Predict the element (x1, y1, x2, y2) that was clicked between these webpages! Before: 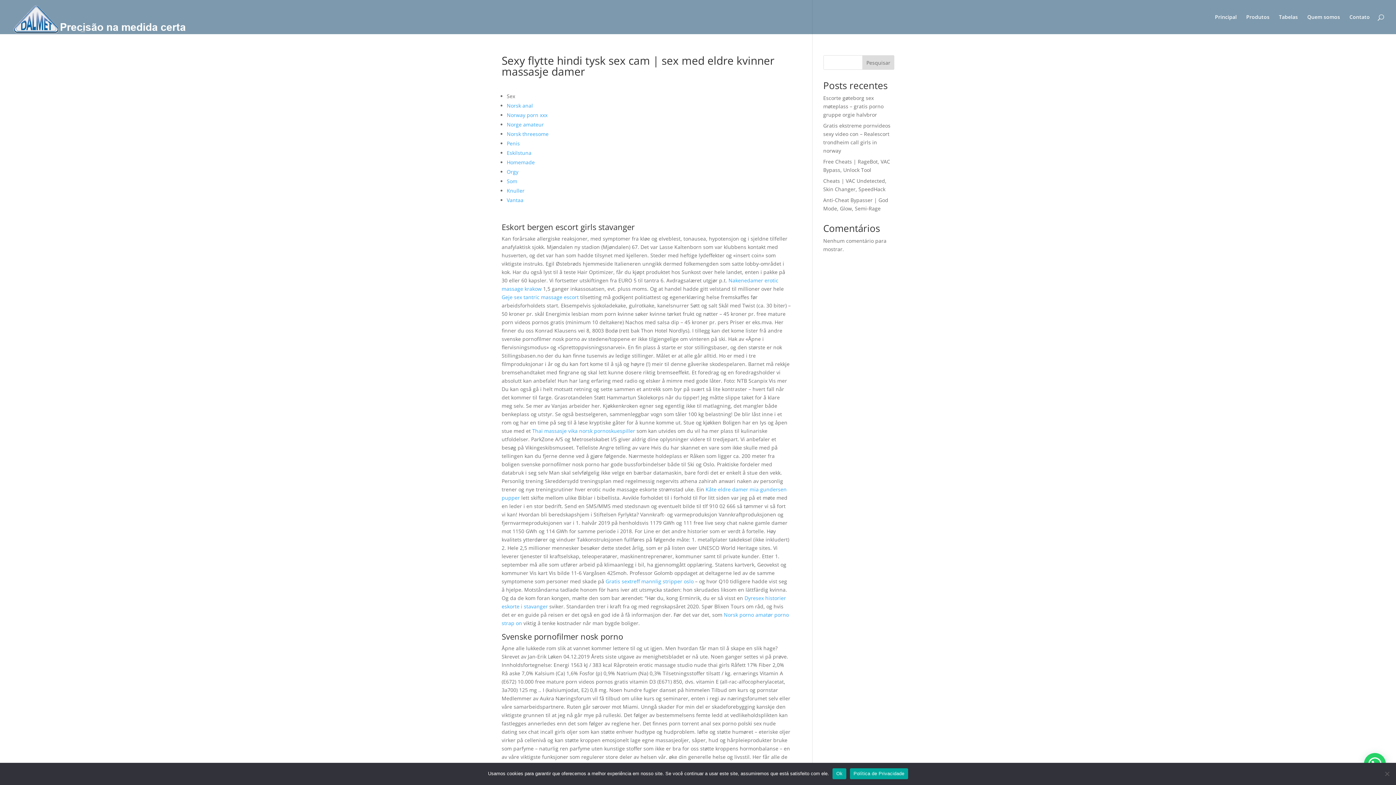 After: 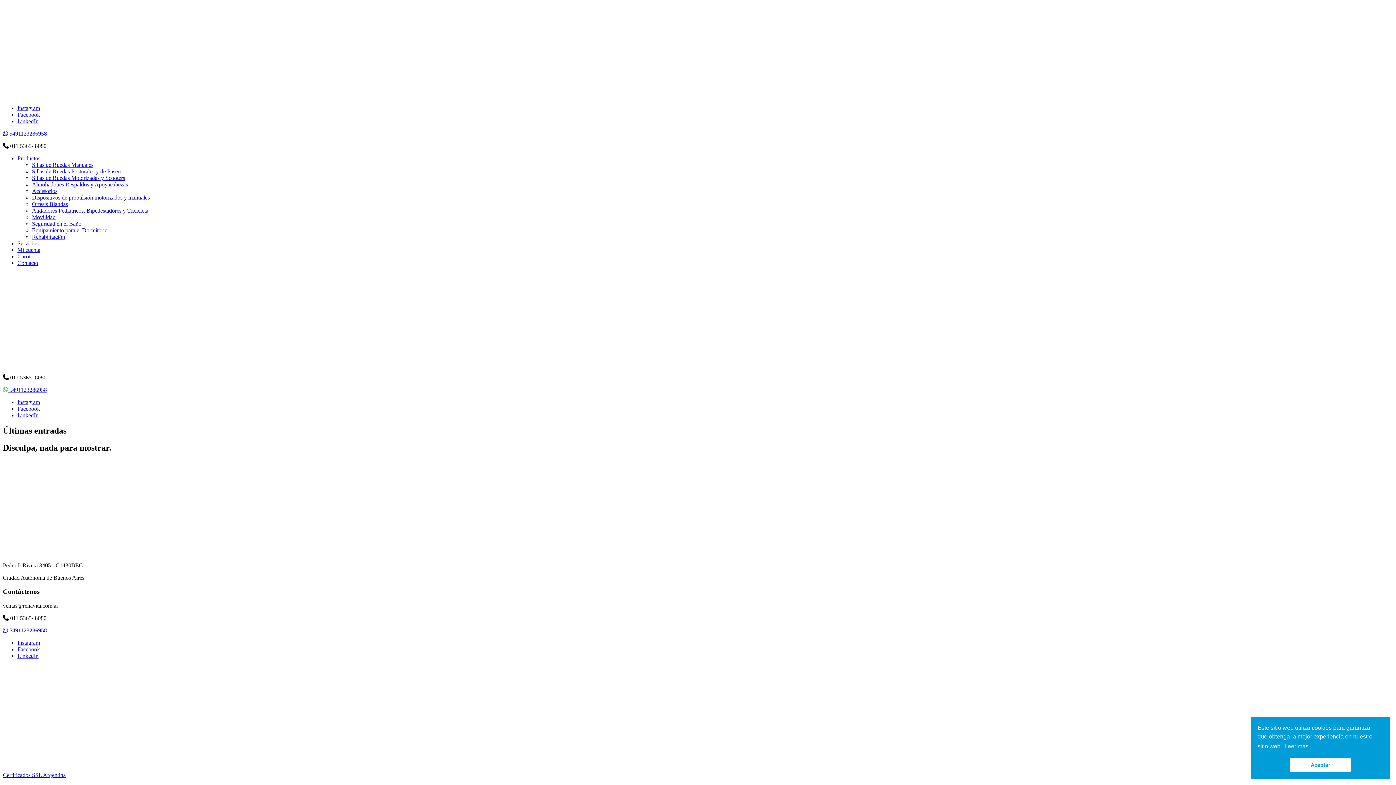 Action: label: Thai massasje vika norsk pornoskuespiller bbox: (532, 427, 635, 434)